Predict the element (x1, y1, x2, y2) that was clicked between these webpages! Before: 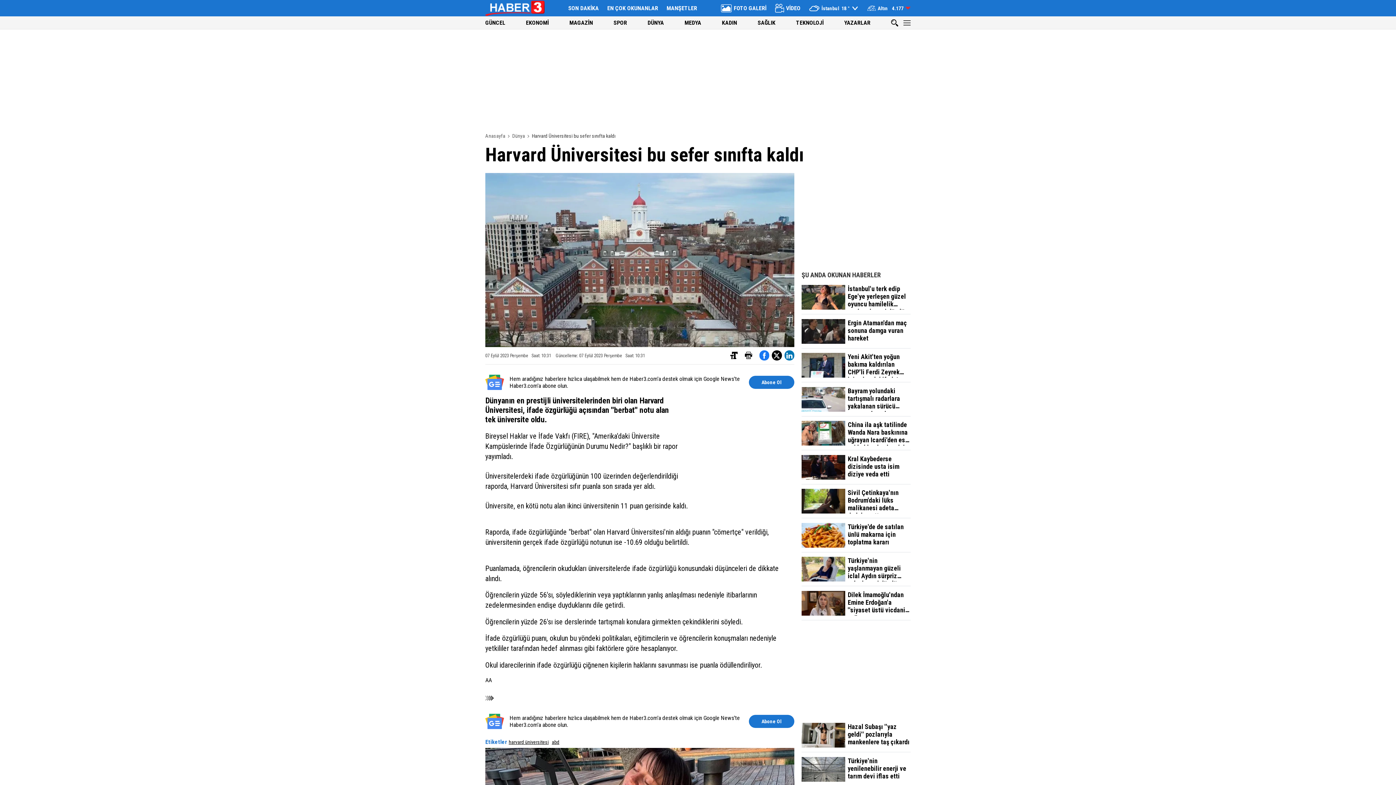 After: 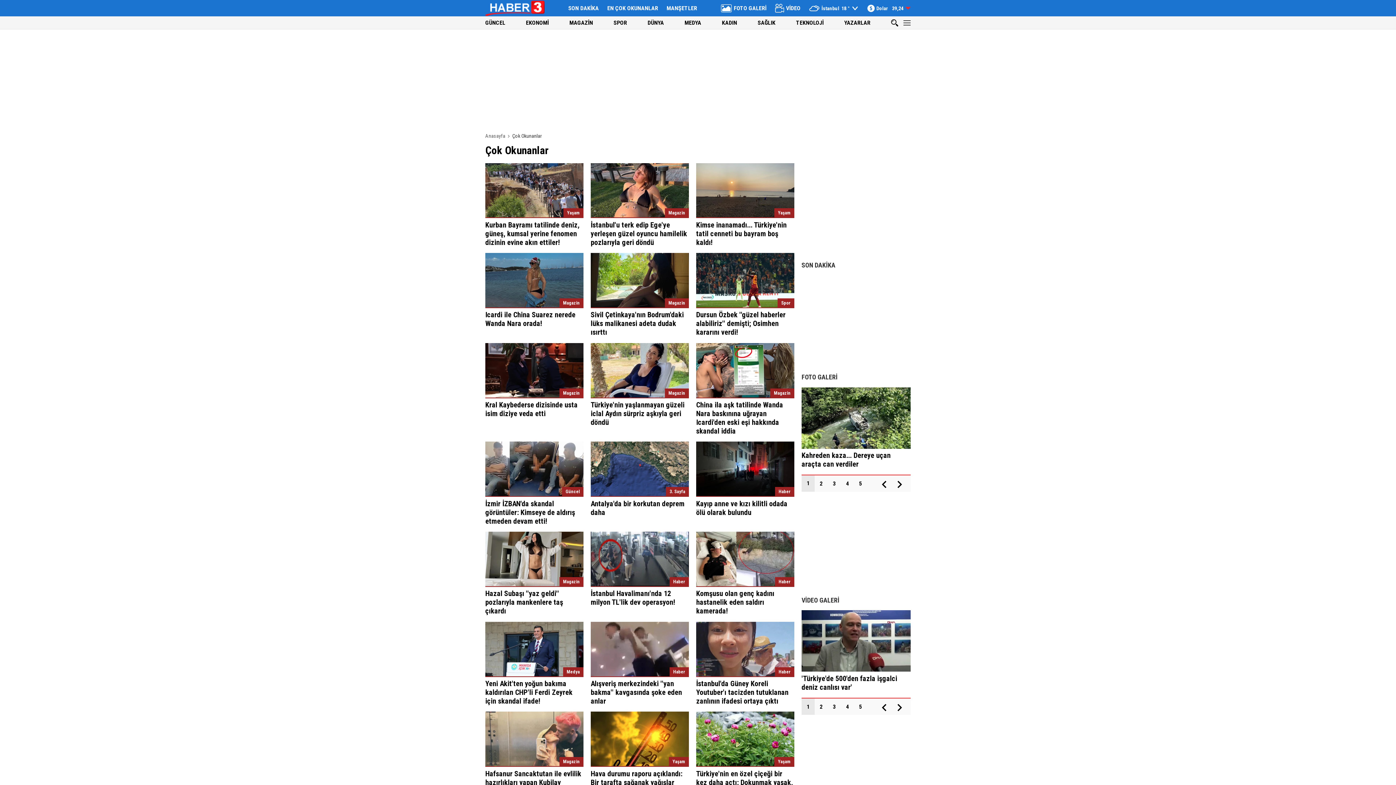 Action: bbox: (801, 271, 885, 278) label: ŞU ANDA OKUNAN HABERLER